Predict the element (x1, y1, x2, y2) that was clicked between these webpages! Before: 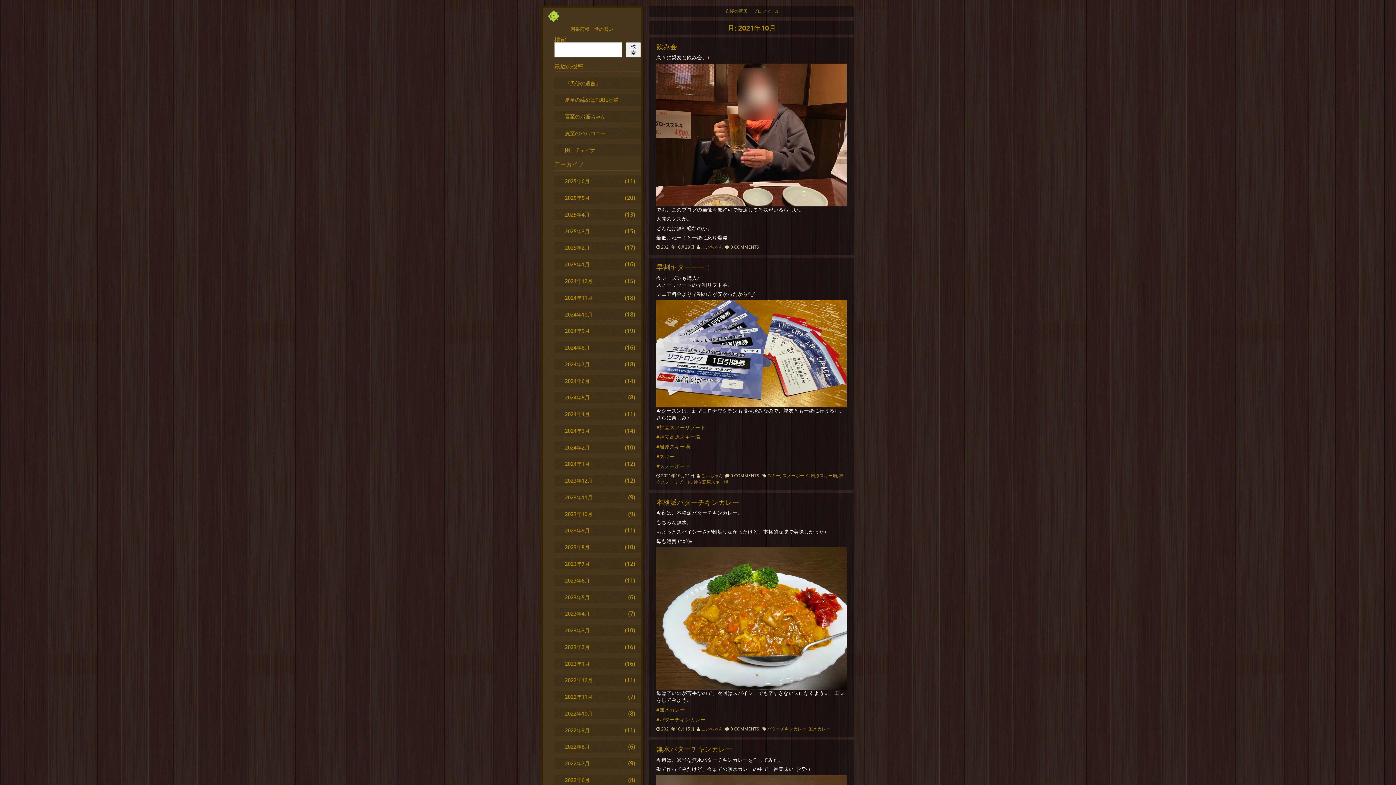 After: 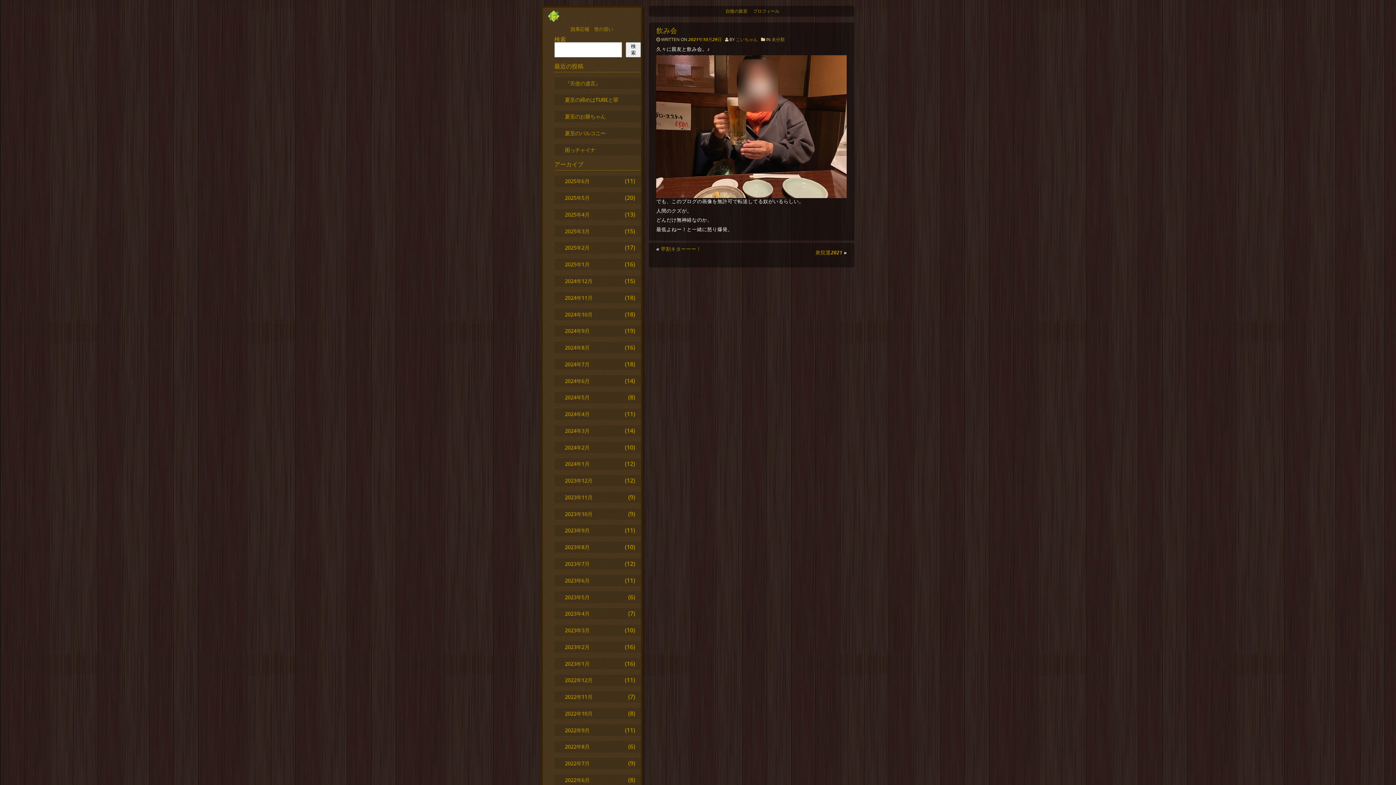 Action: bbox: (656, 41, 677, 51) label: 飲み会